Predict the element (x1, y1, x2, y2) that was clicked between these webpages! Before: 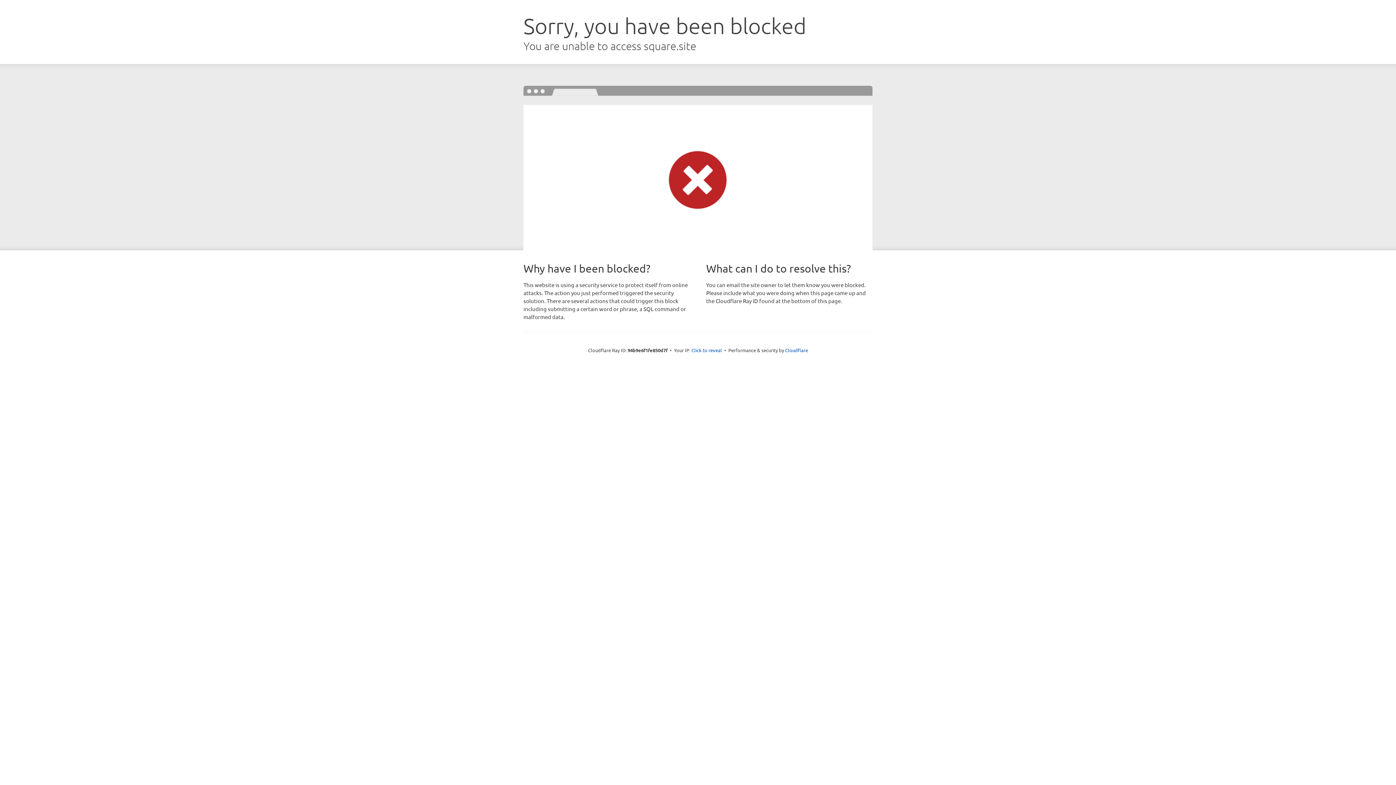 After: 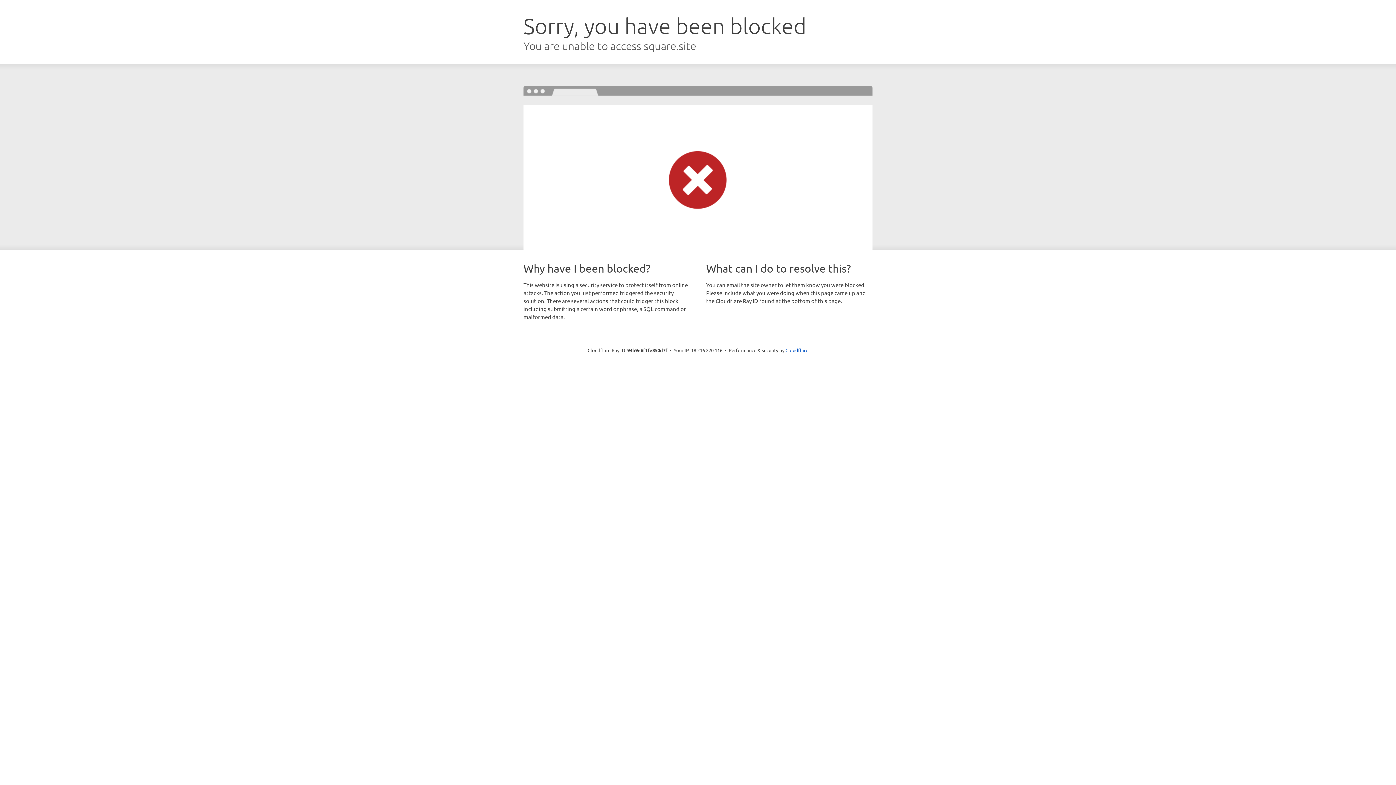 Action: bbox: (691, 346, 722, 353) label: Click to reveal